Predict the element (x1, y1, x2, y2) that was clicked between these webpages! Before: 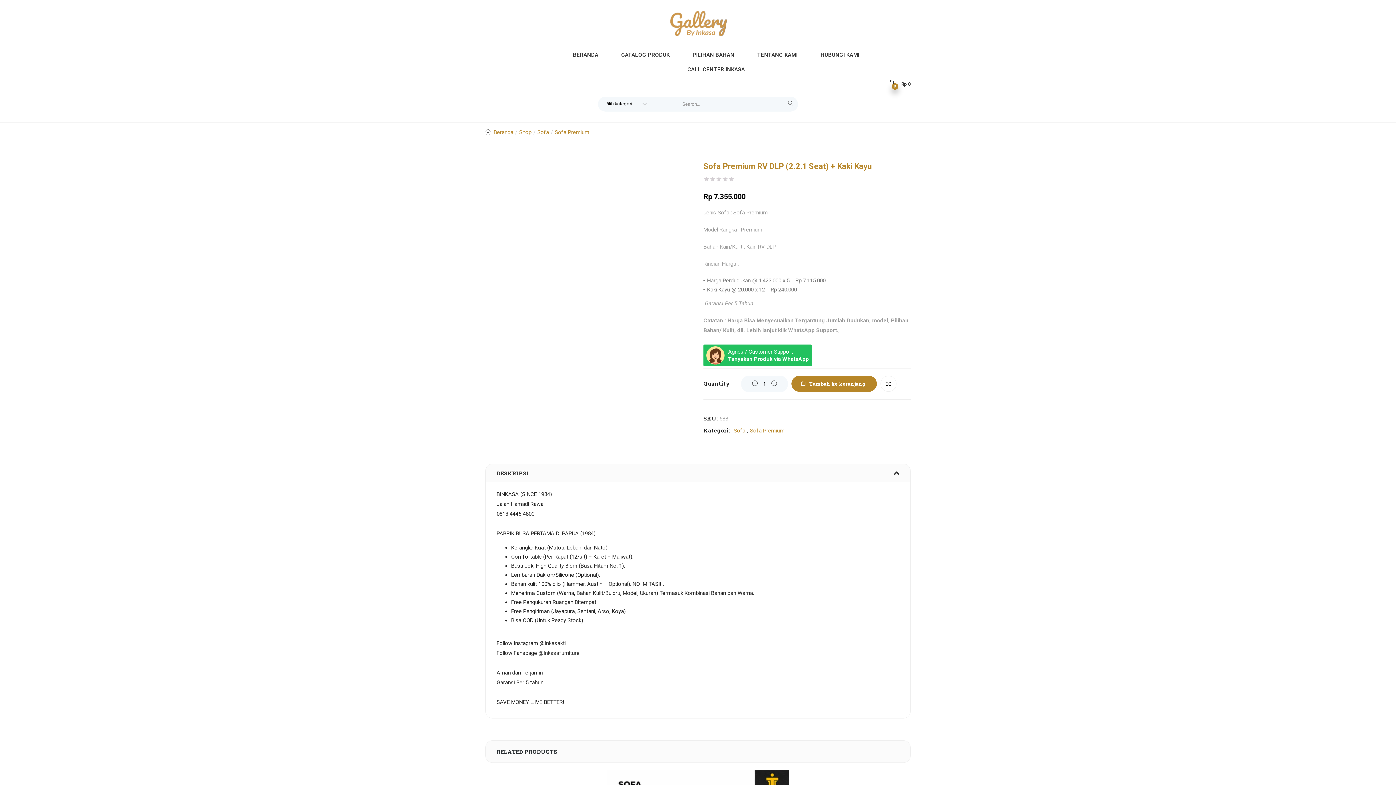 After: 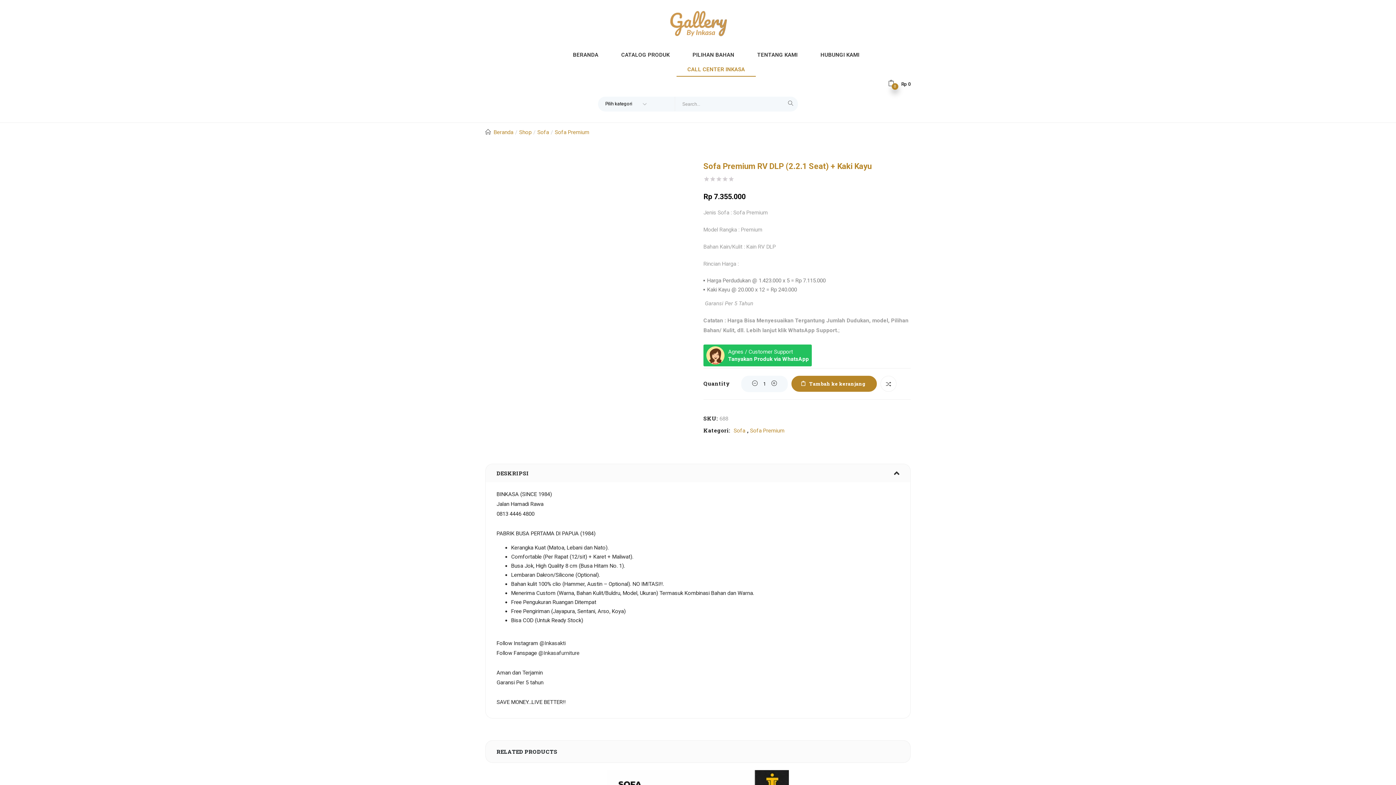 Action: label: CALL CENTER INKASA bbox: (676, 62, 755, 76)